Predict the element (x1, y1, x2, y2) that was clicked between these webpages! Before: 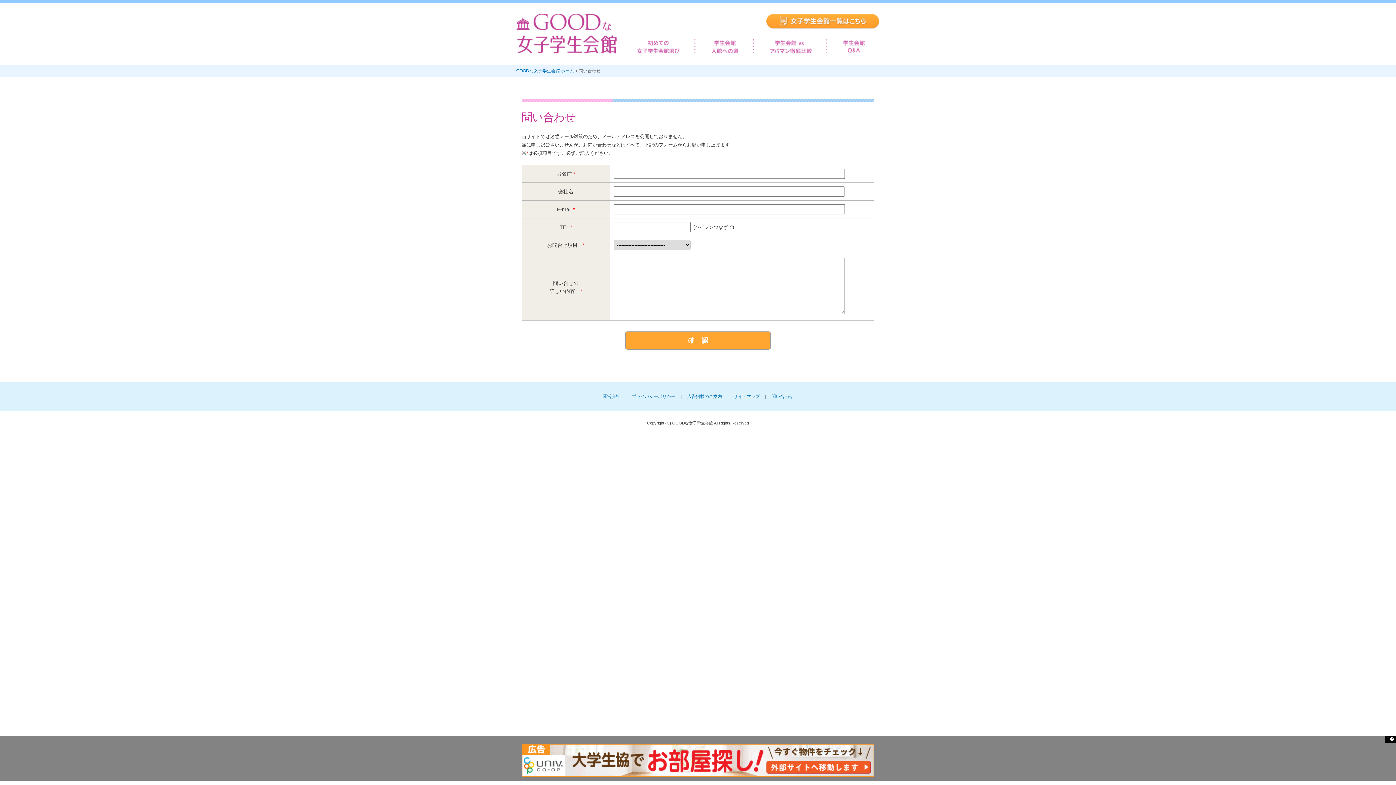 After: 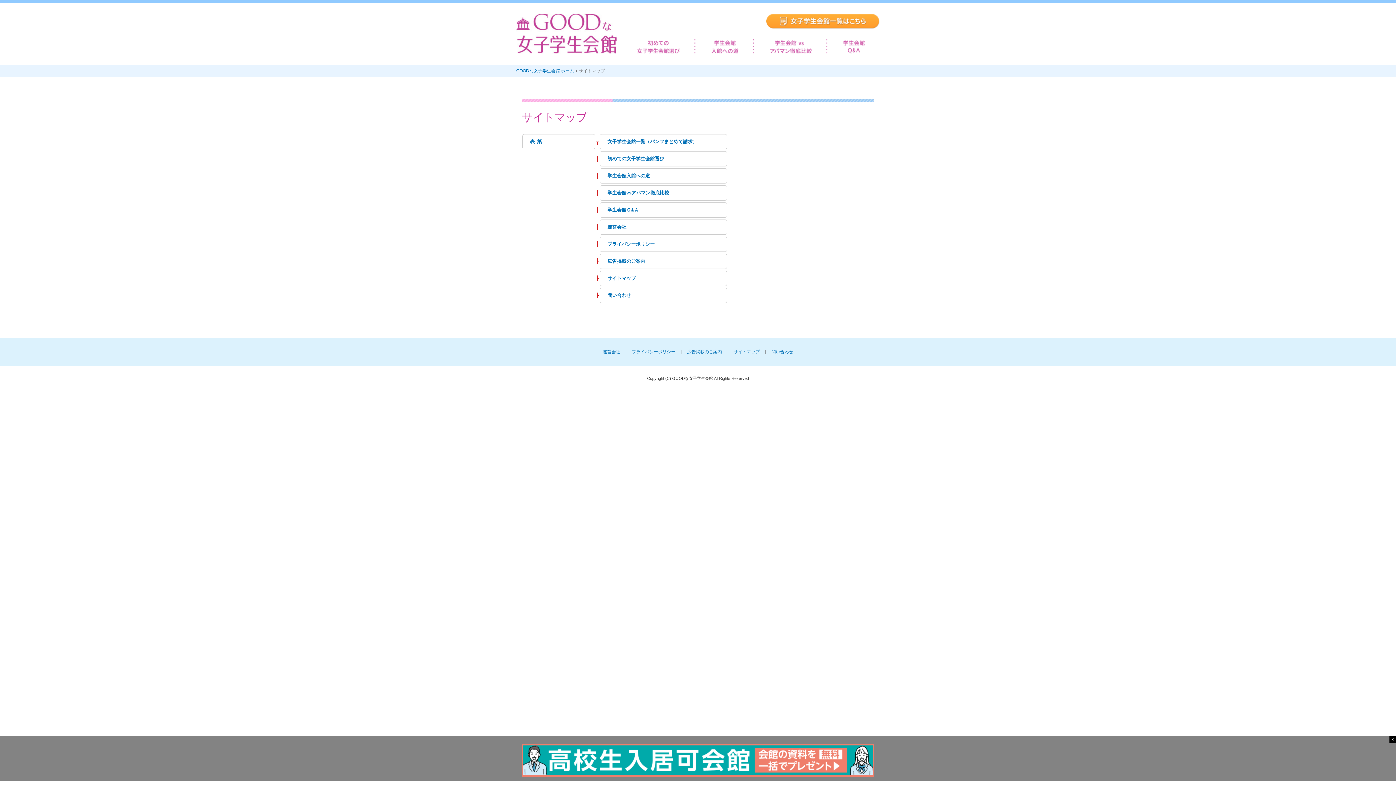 Action: bbox: (730, 394, 763, 399) label: サイトマップ